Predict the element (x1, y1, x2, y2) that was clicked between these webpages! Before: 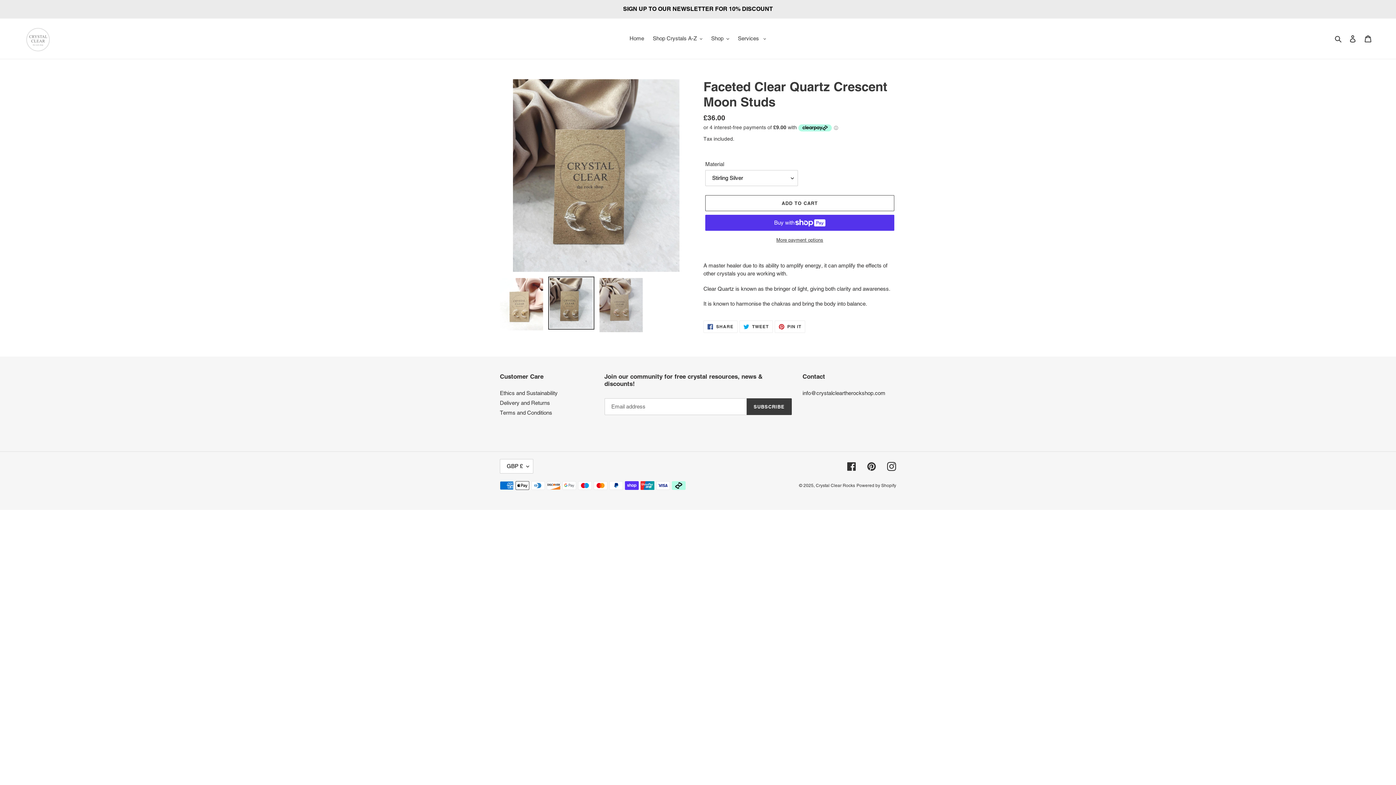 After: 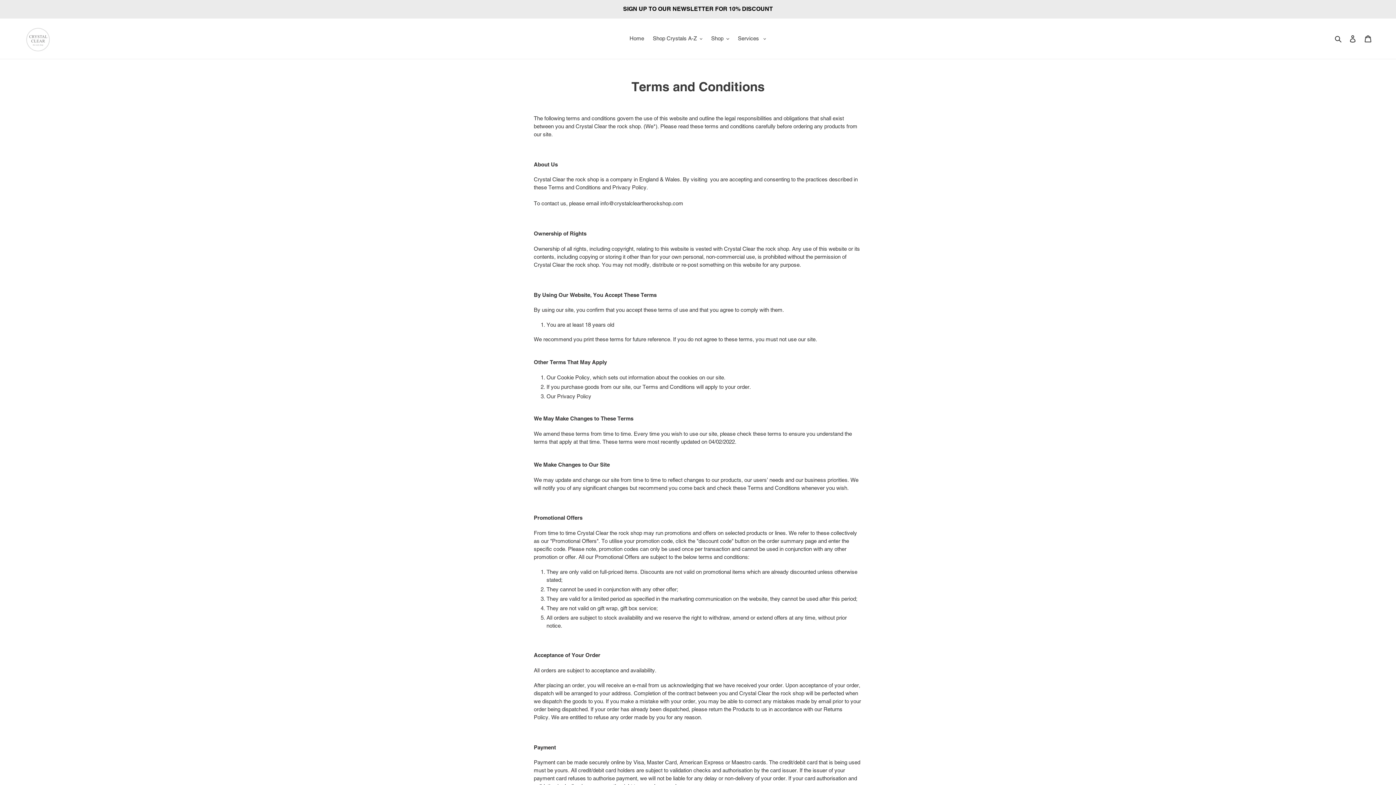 Action: bbox: (500, 409, 552, 416) label: Terms and Conditions